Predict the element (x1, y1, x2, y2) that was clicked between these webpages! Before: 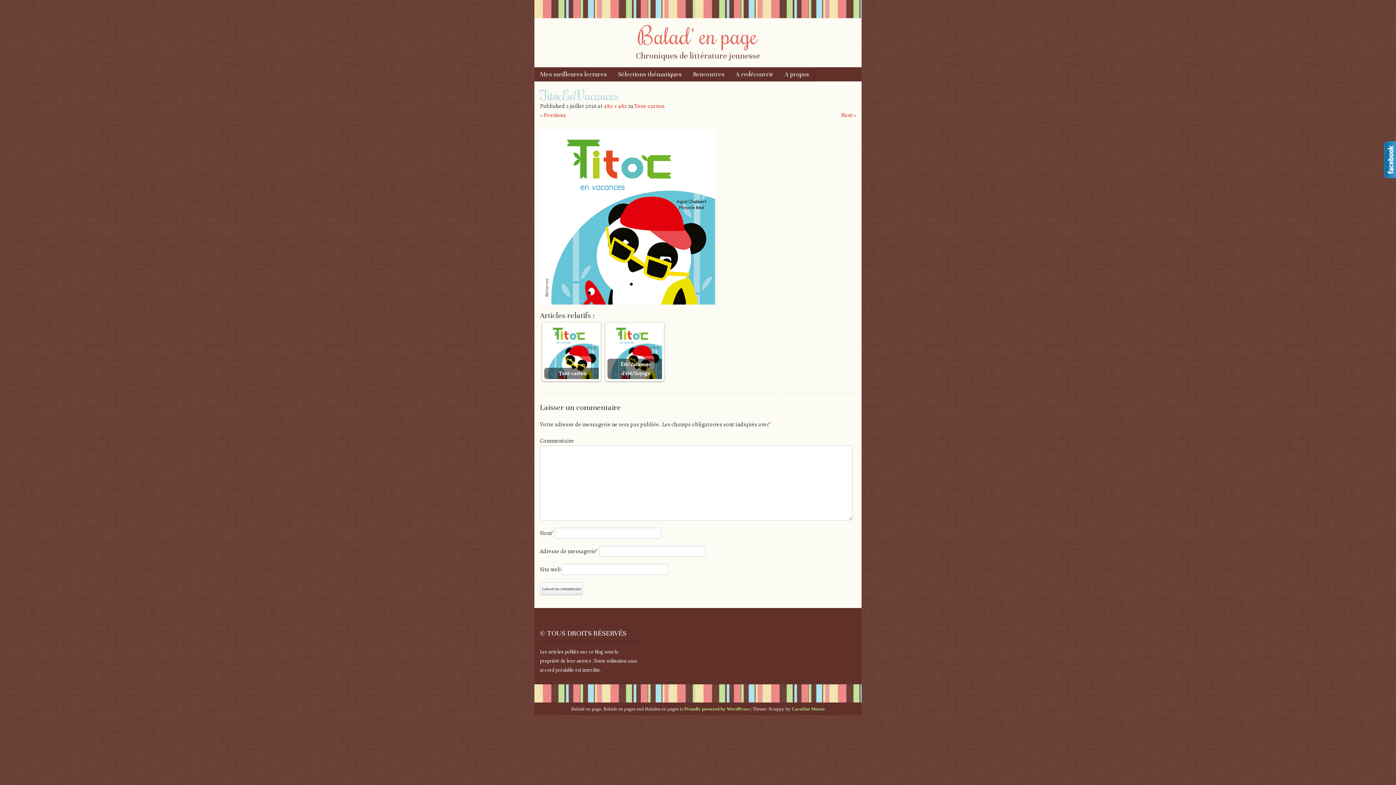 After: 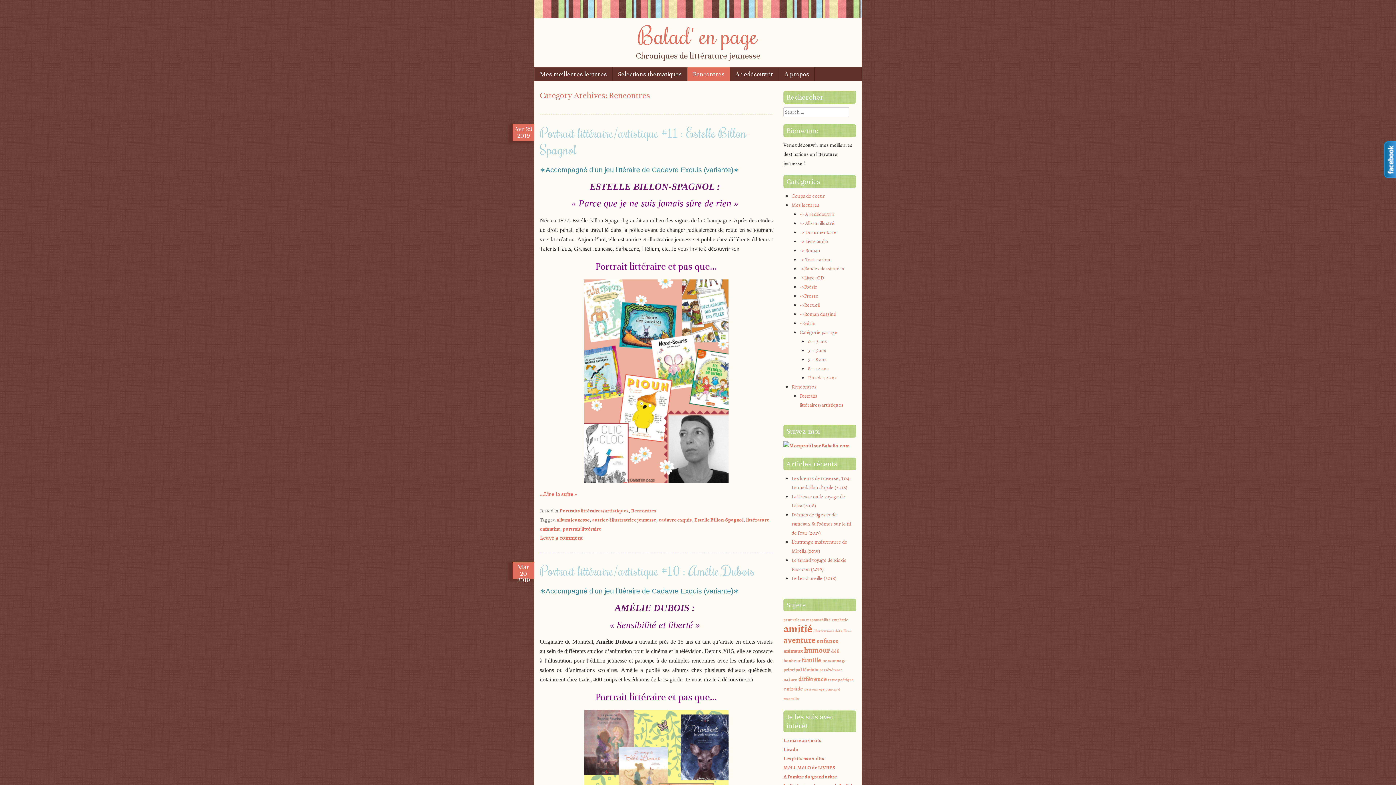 Action: label: Rencontres bbox: (687, 67, 730, 81)